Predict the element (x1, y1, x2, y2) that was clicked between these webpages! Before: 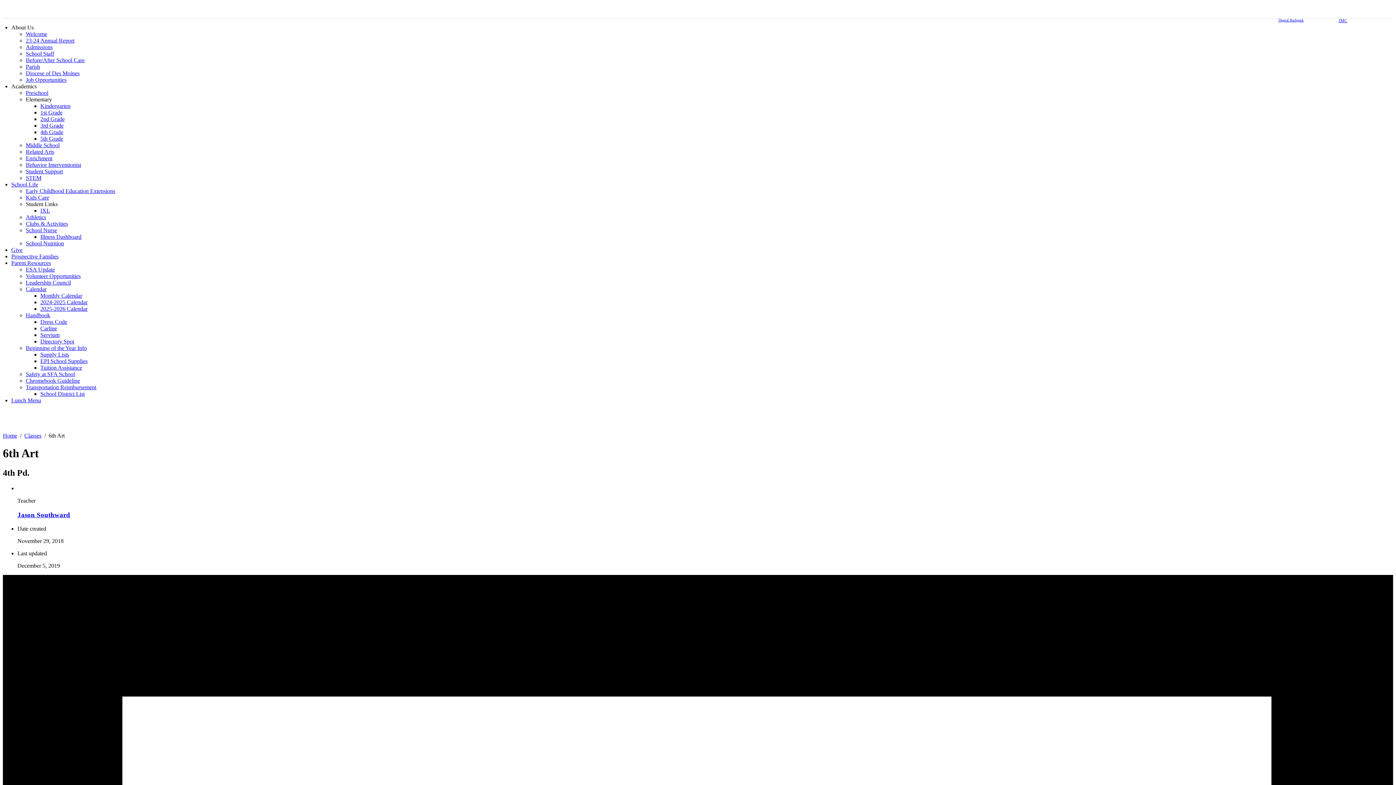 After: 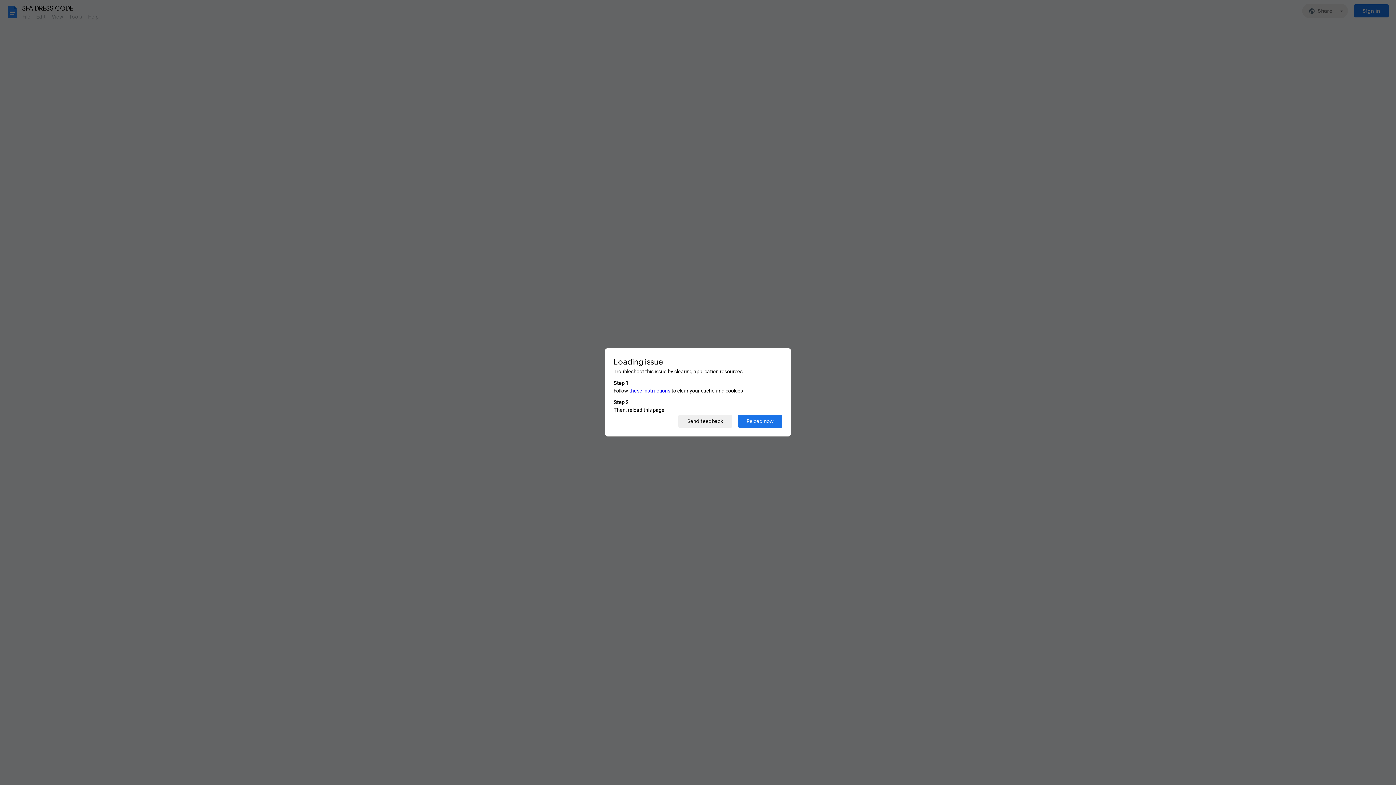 Action: label: Dress Code bbox: (40, 318, 67, 325)